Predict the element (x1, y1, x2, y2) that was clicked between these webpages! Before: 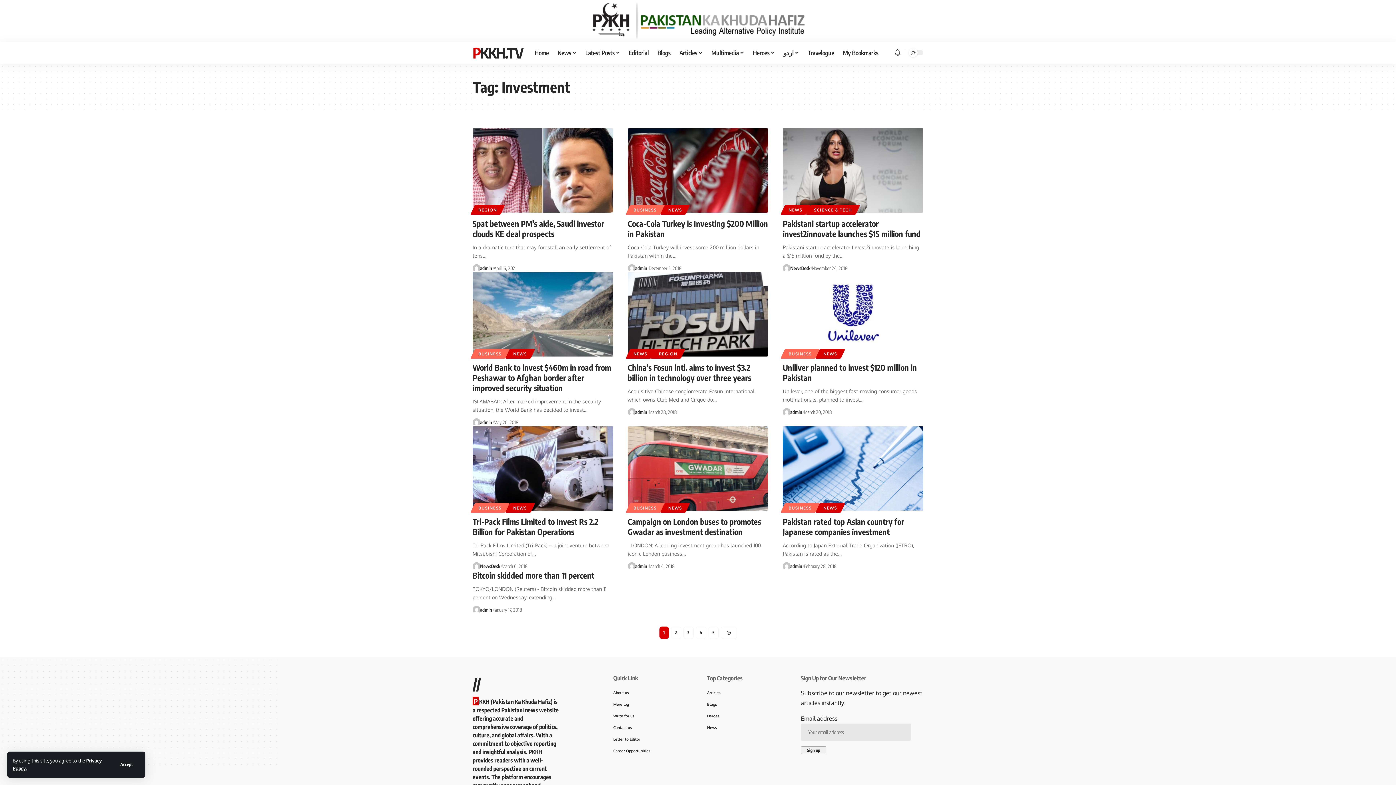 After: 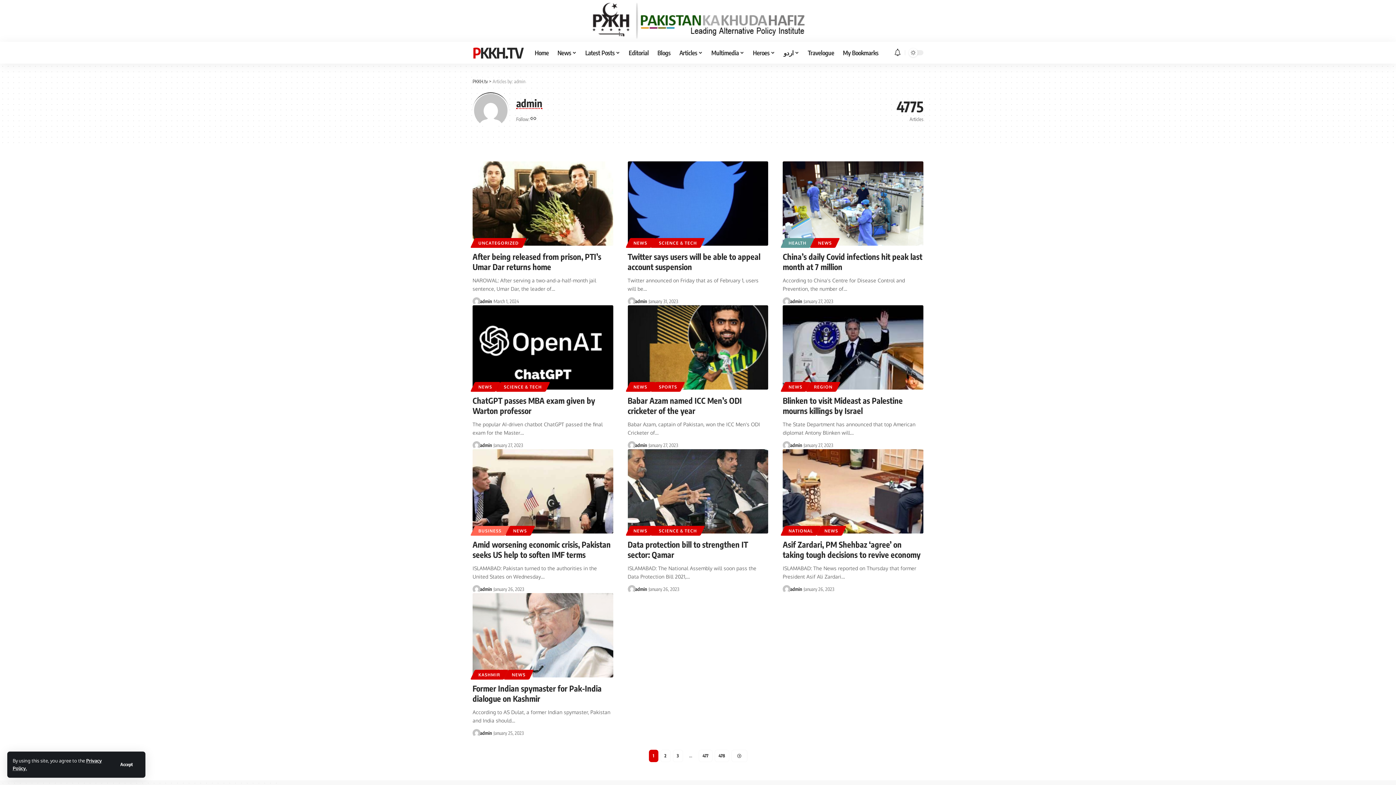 Action: bbox: (627, 562, 635, 570)